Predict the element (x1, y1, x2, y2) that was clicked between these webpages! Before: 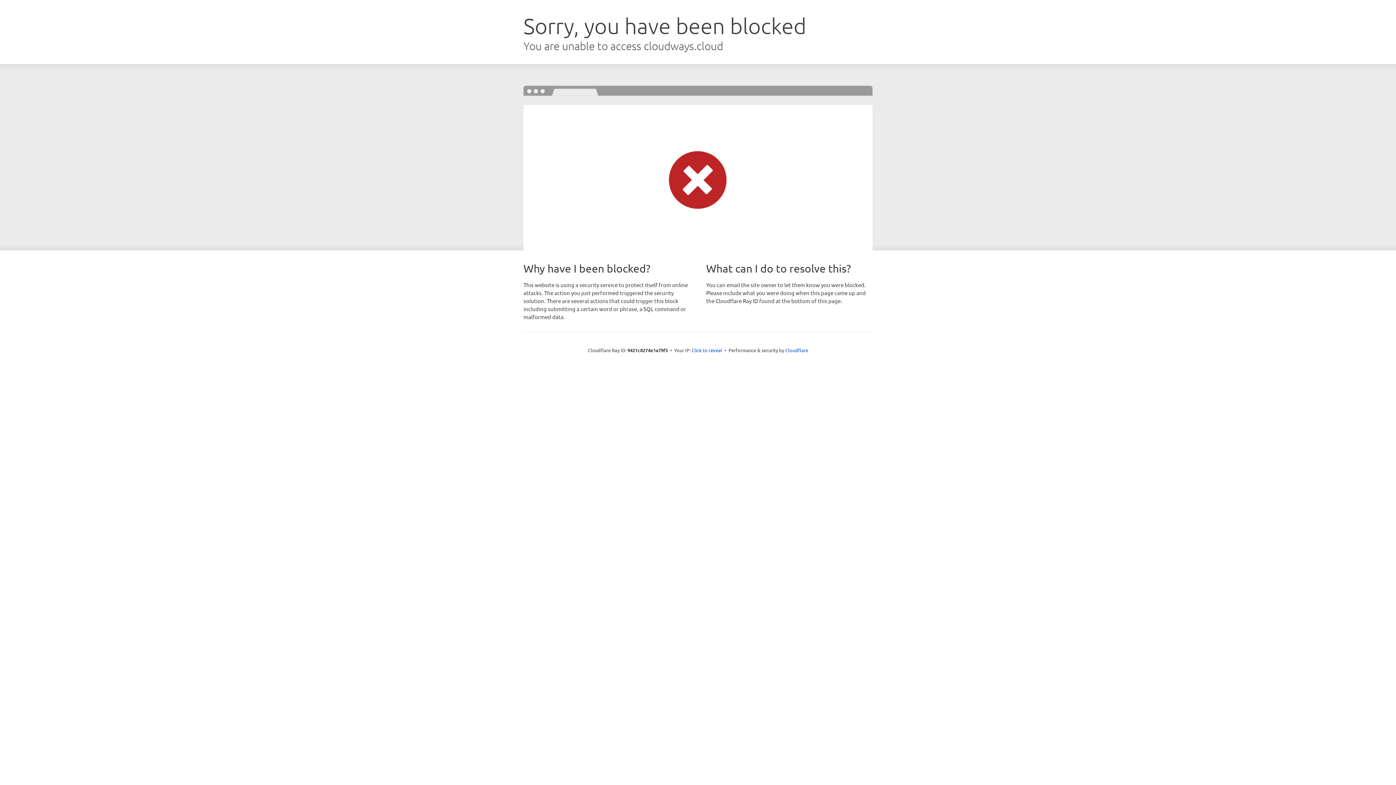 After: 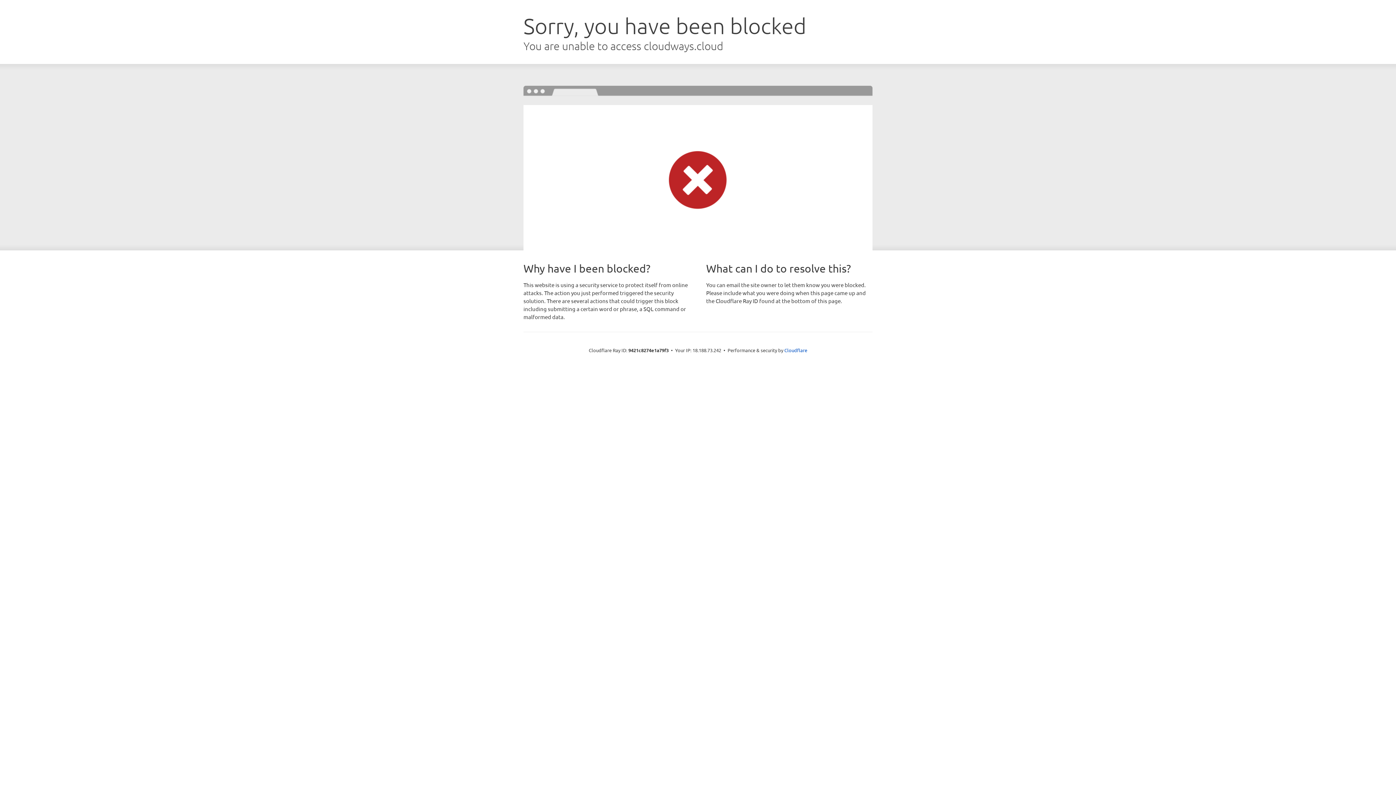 Action: label: Click to reveal bbox: (691, 346, 722, 353)